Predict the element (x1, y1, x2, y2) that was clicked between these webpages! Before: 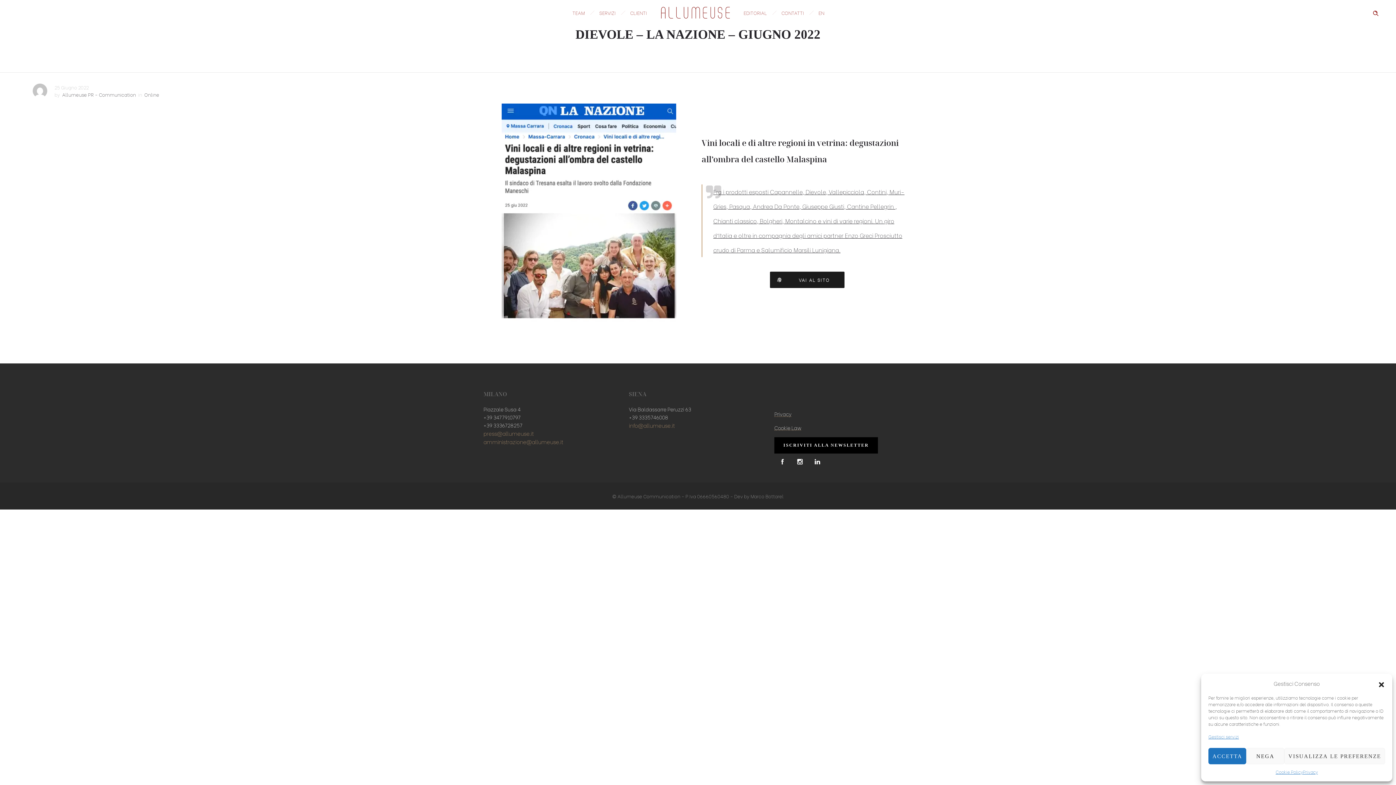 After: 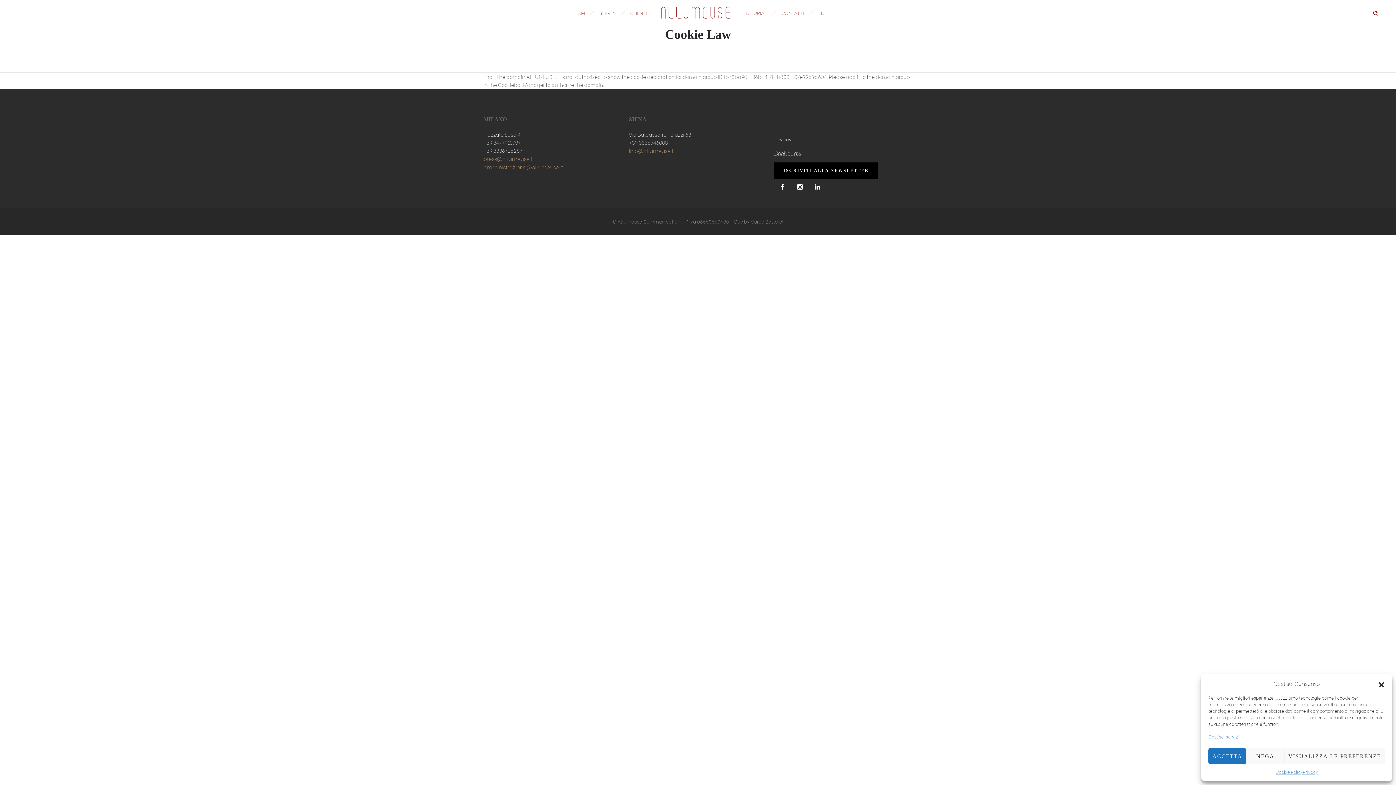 Action: label: Cookie Law bbox: (774, 423, 801, 431)